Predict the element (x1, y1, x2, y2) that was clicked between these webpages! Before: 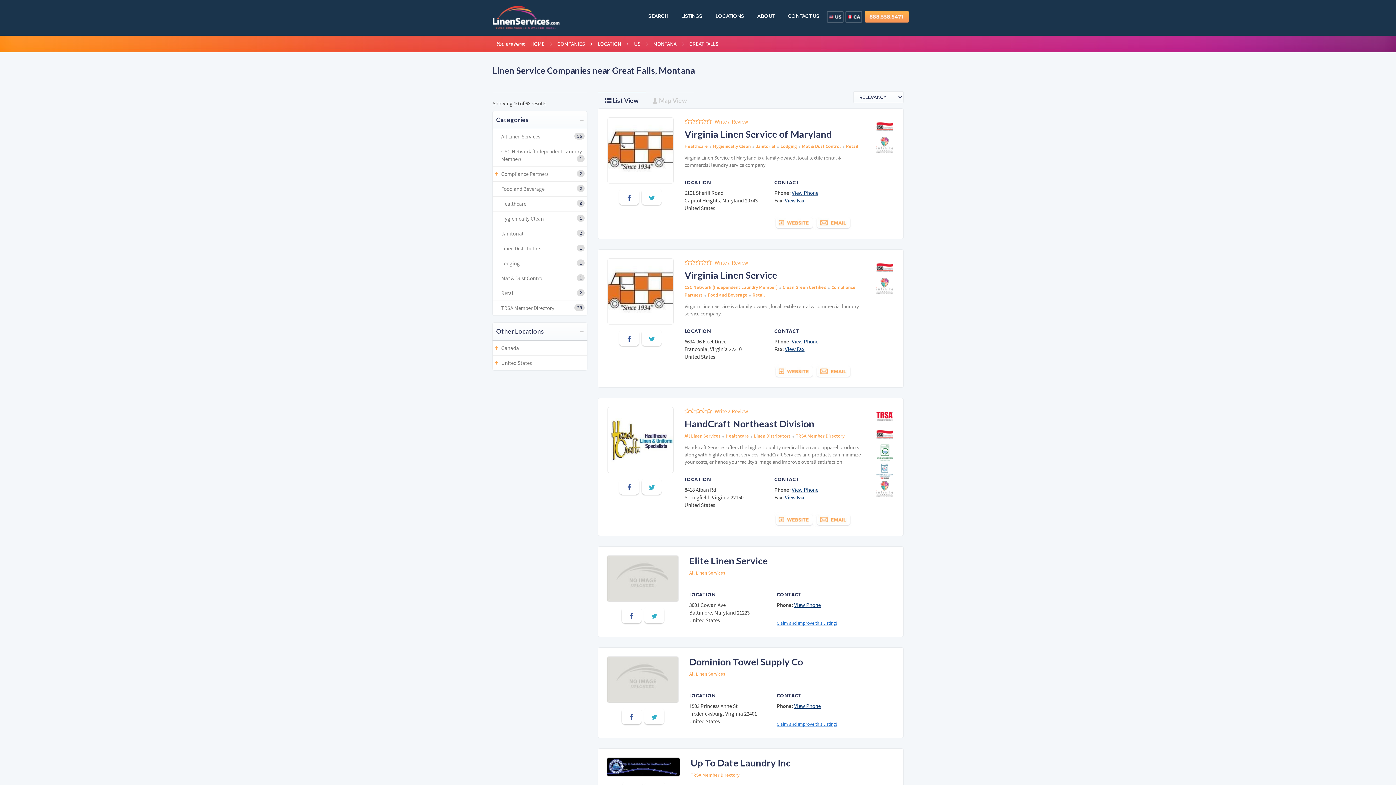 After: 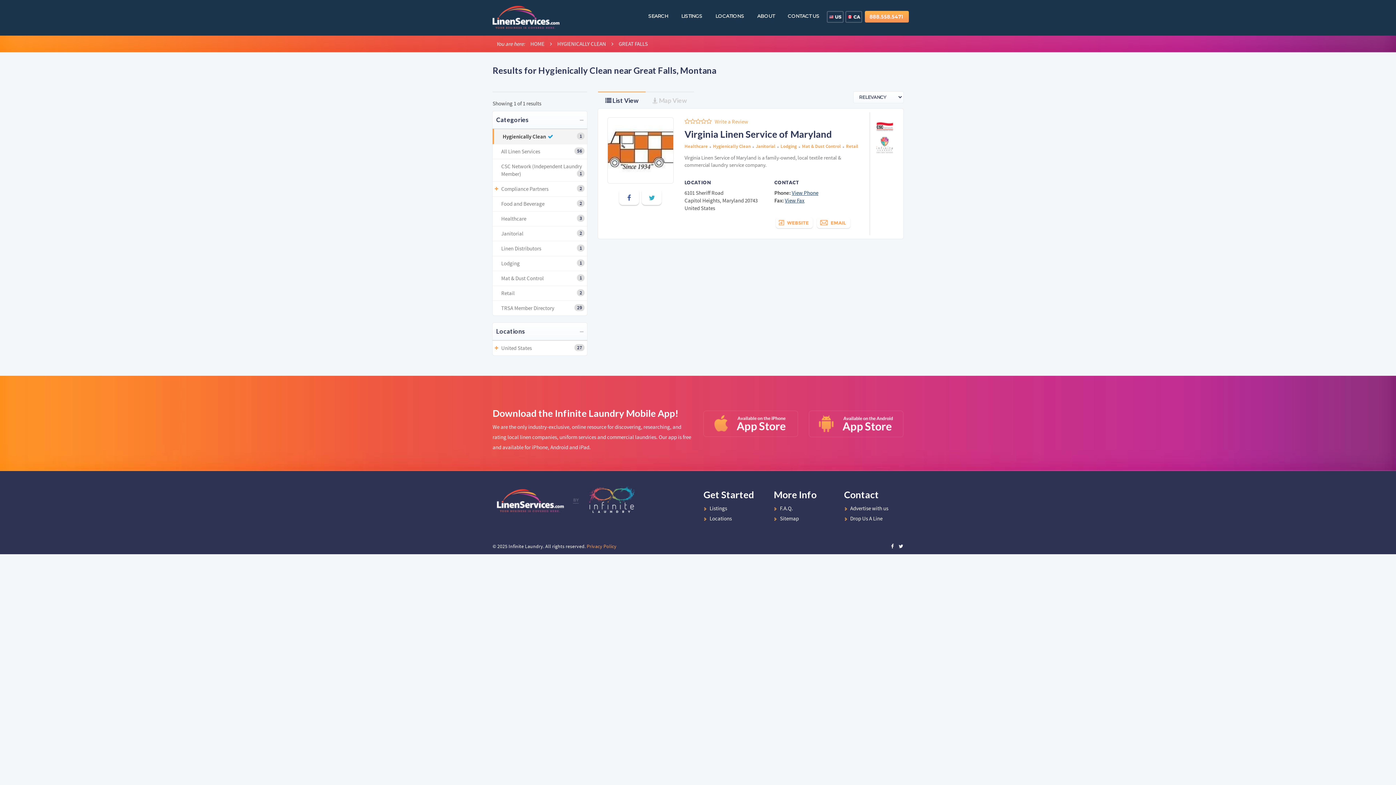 Action: bbox: (498, 211, 587, 226) label: Hygienically Clean
1